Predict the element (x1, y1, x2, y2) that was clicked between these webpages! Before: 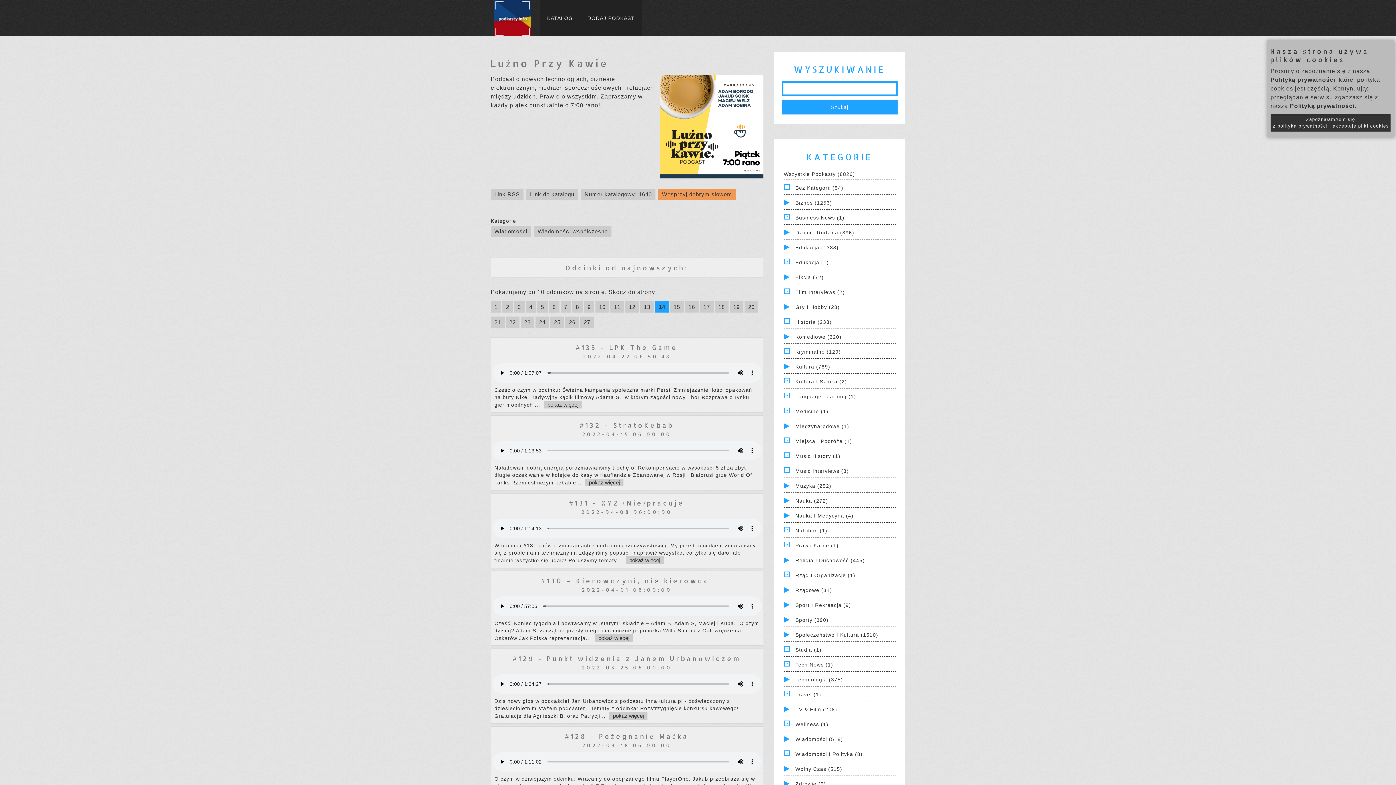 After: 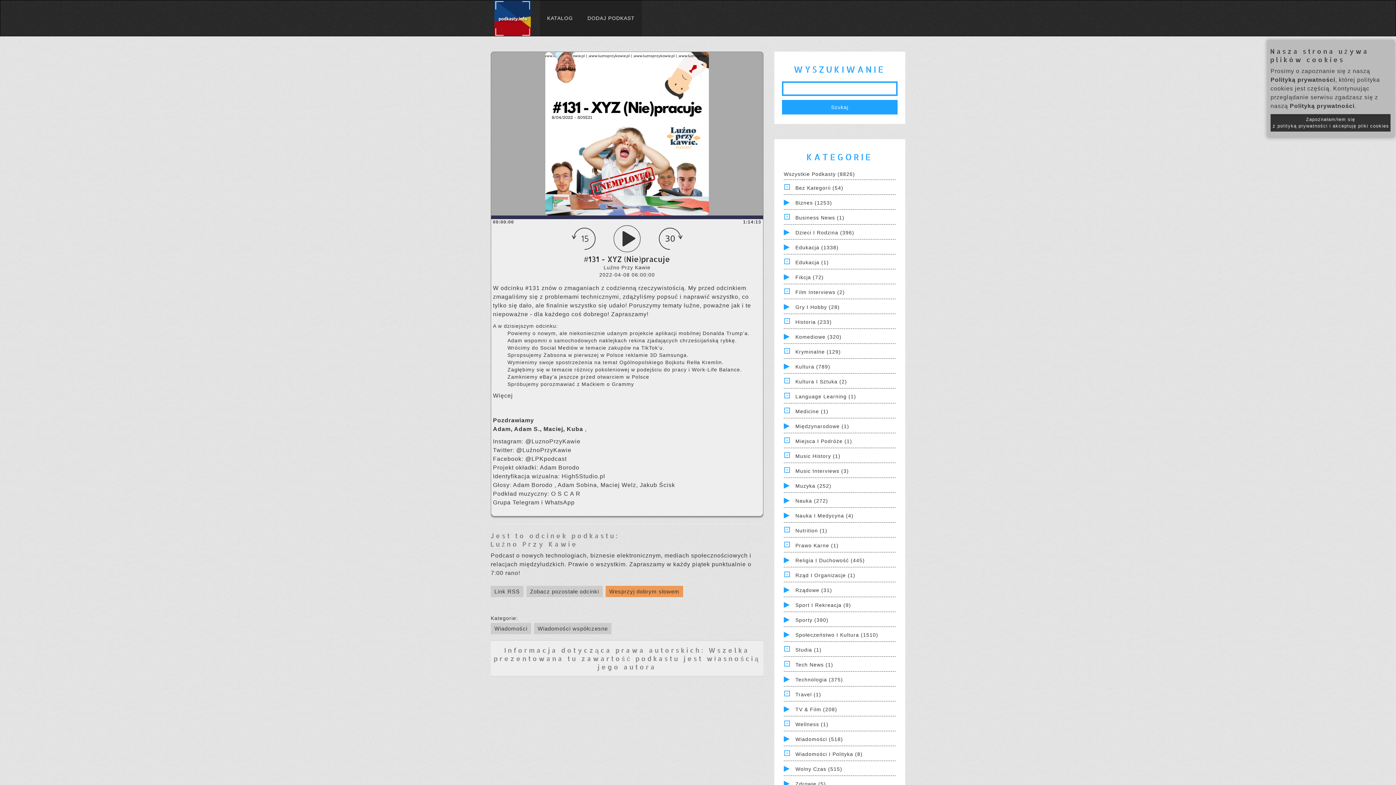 Action: label: #131 - XYZ (Nie)pracuje bbox: (569, 498, 684, 507)